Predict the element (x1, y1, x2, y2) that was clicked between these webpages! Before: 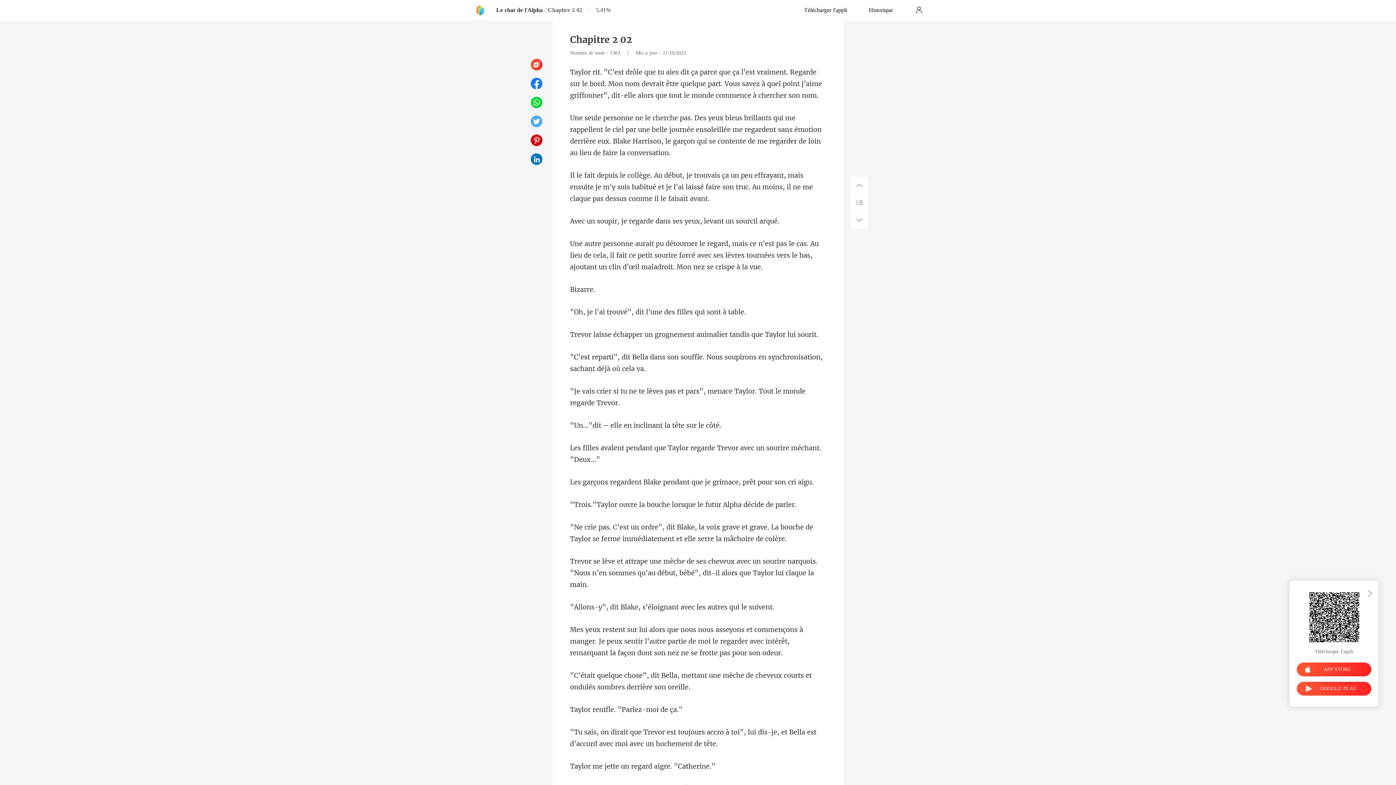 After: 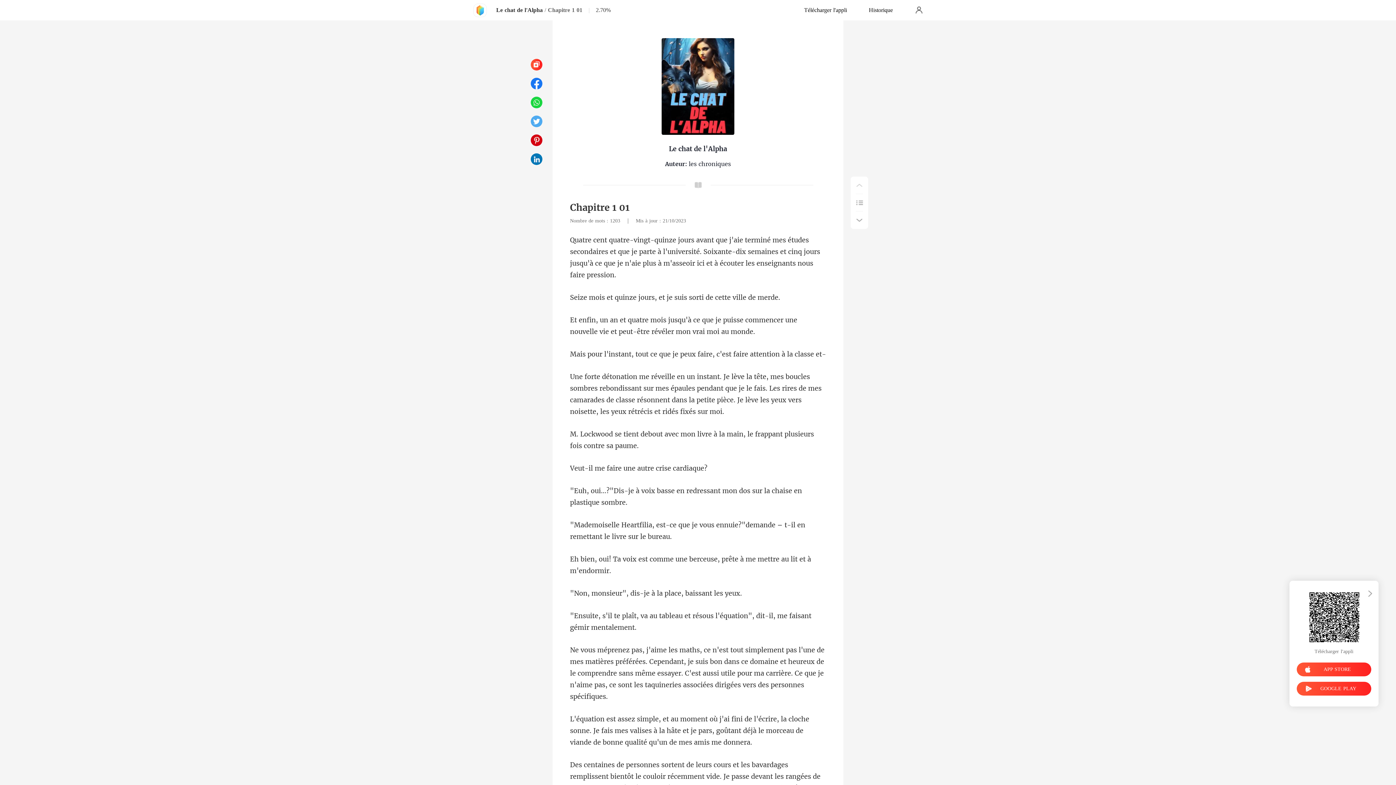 Action: bbox: (850, 176, 868, 194)